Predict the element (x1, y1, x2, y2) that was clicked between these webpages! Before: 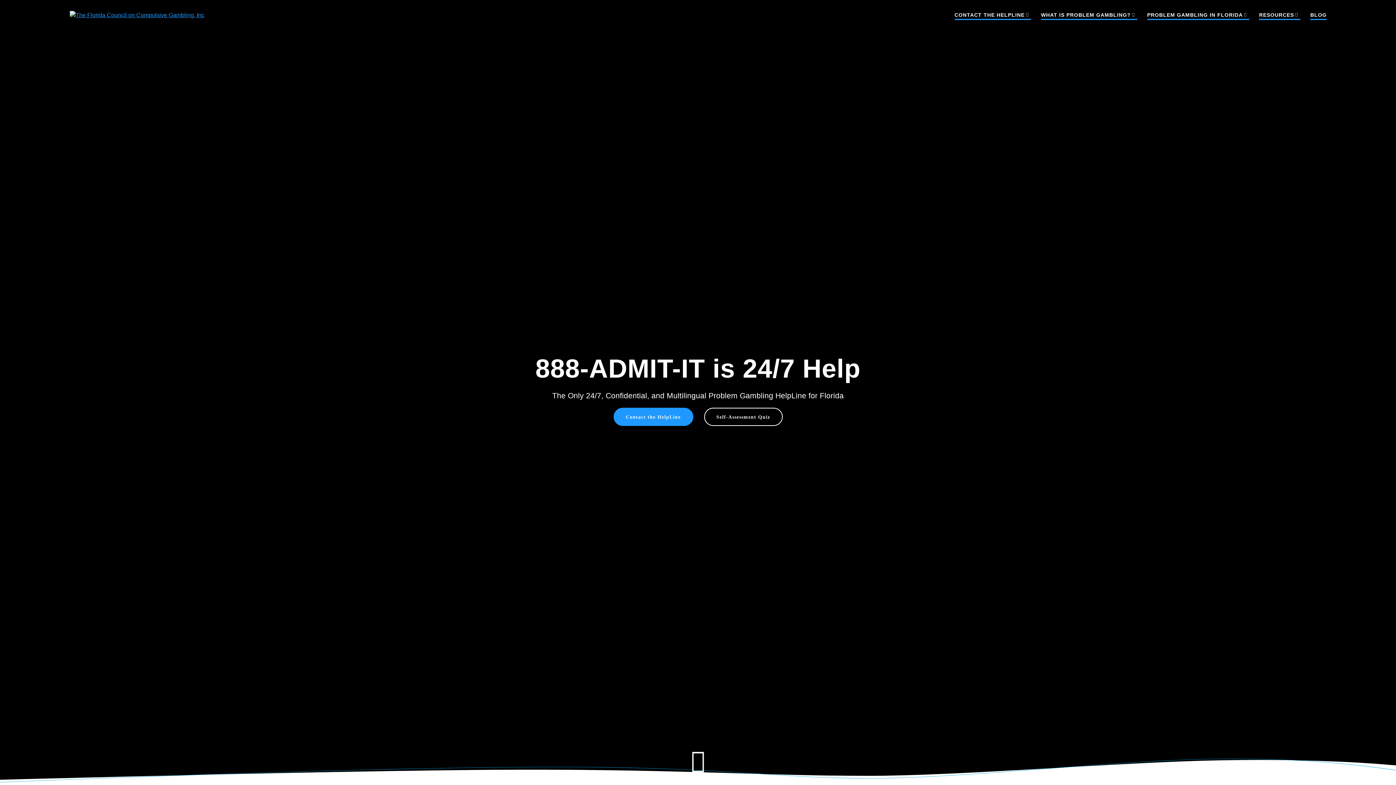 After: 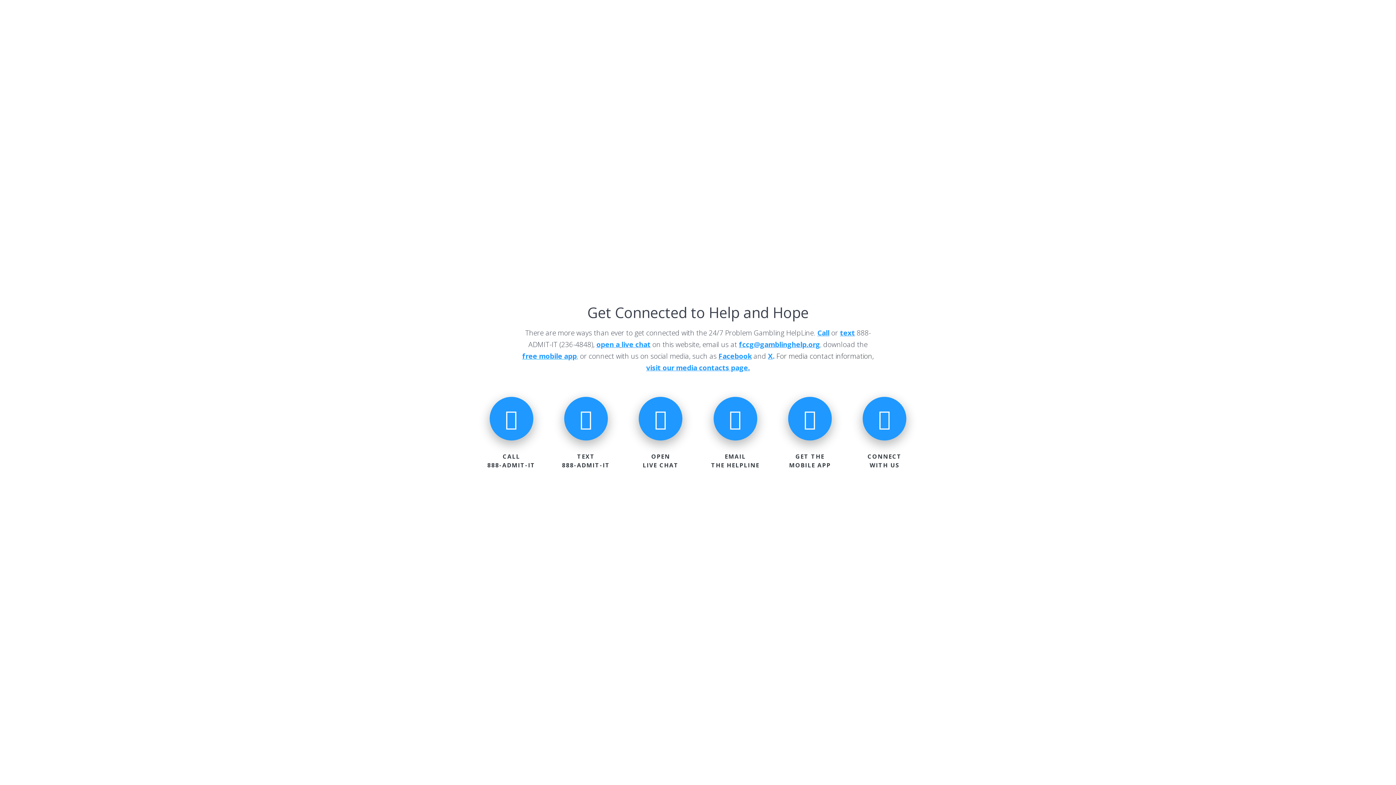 Action: label: Contact the HelpLine bbox: (613, 408, 693, 426)